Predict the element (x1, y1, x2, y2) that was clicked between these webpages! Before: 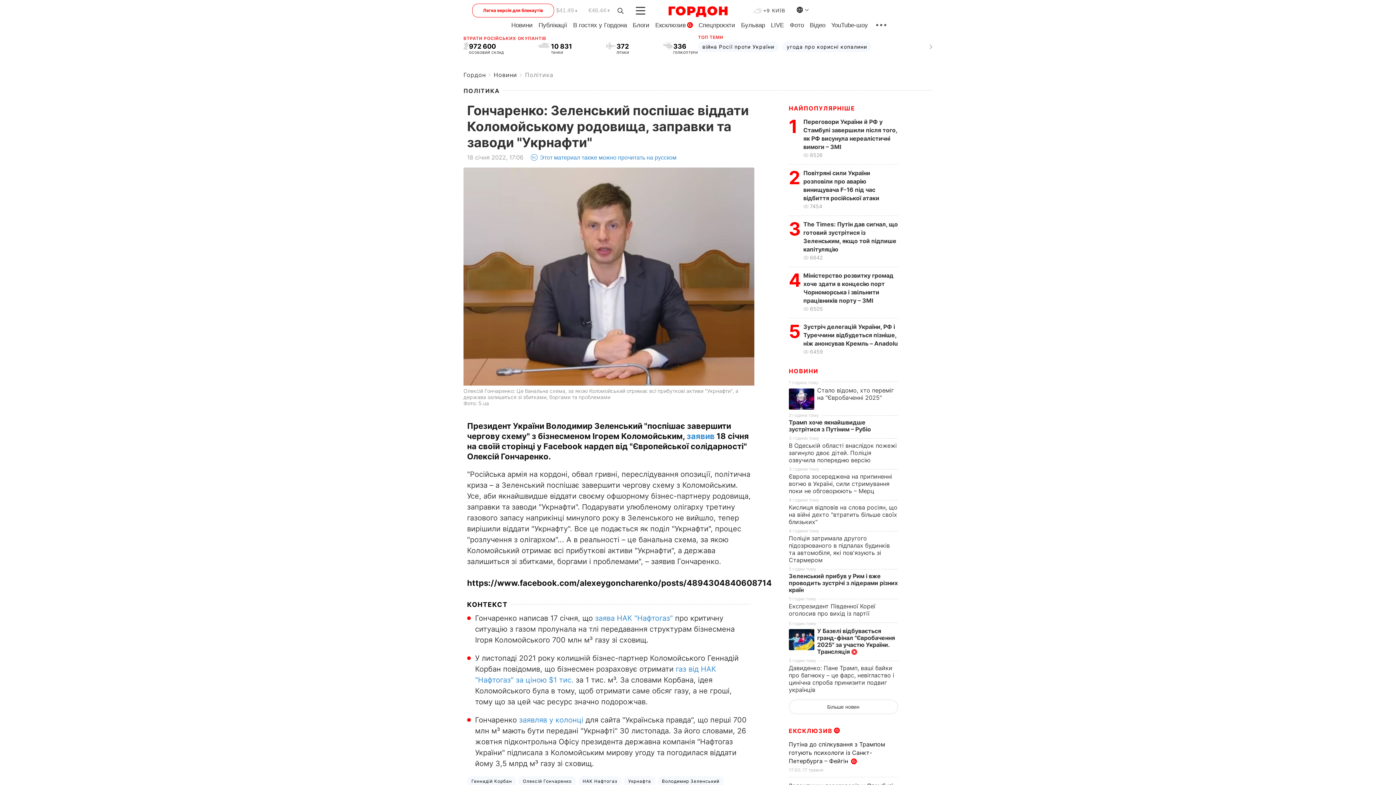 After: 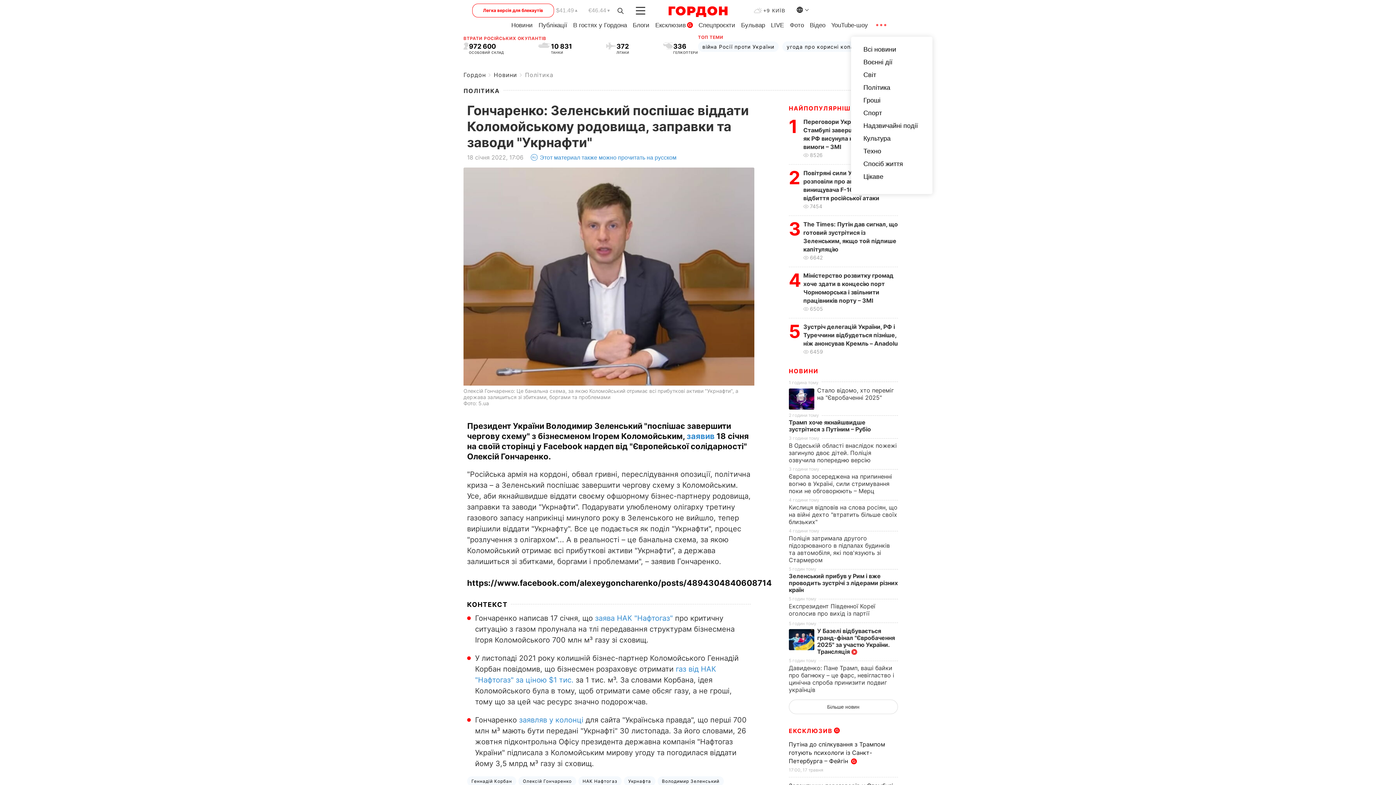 Action: bbox: (874, 19, 888, 29)